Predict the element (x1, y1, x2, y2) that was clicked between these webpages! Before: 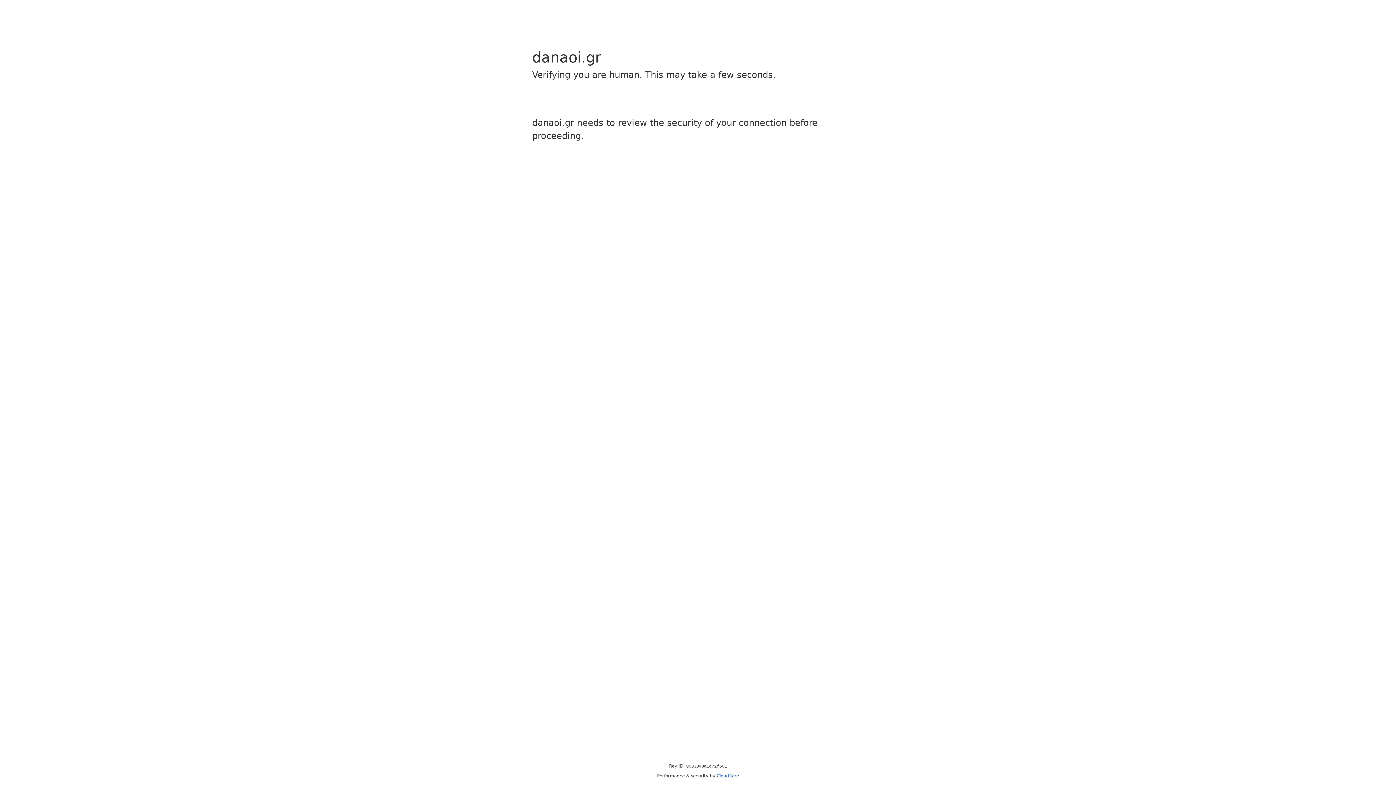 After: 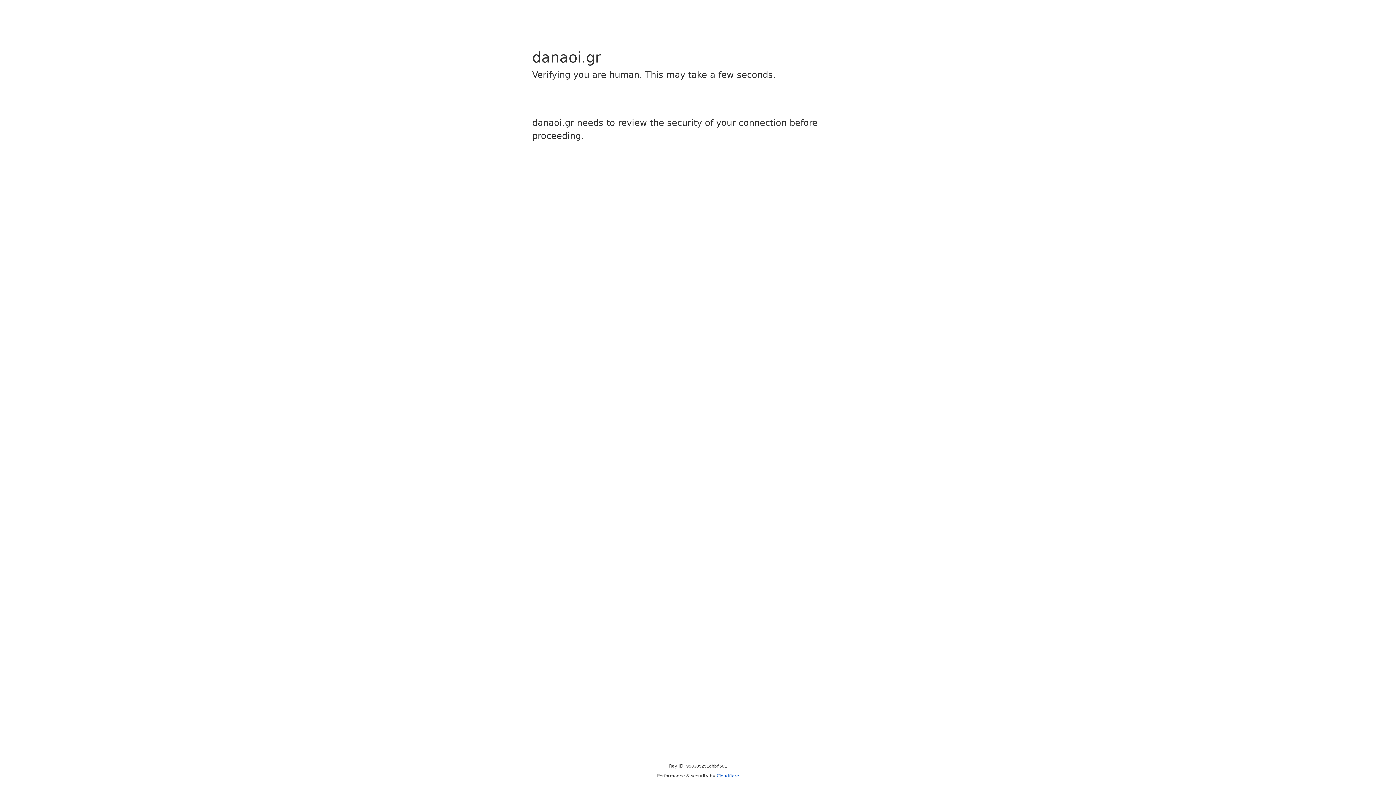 Action: bbox: (716, 773, 739, 778) label: Cloudflare